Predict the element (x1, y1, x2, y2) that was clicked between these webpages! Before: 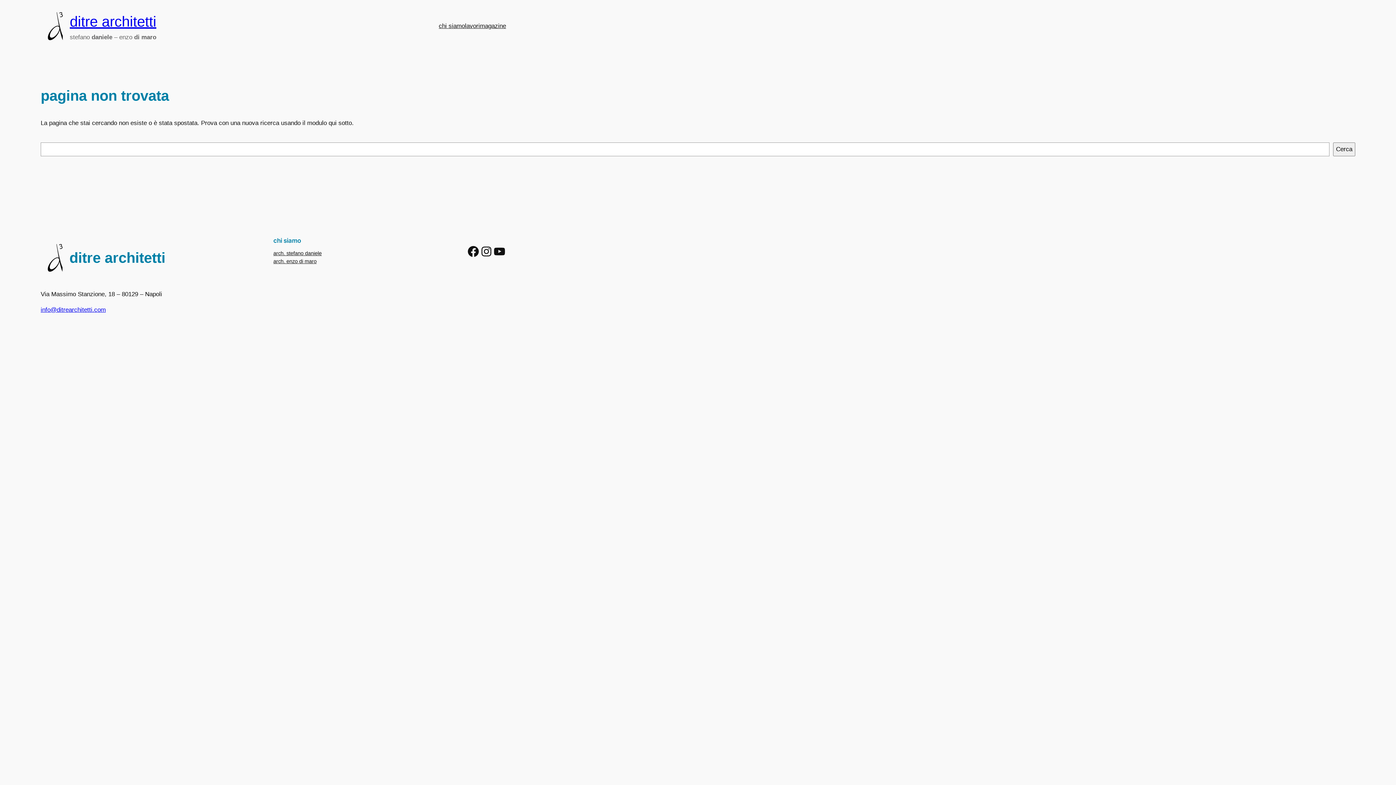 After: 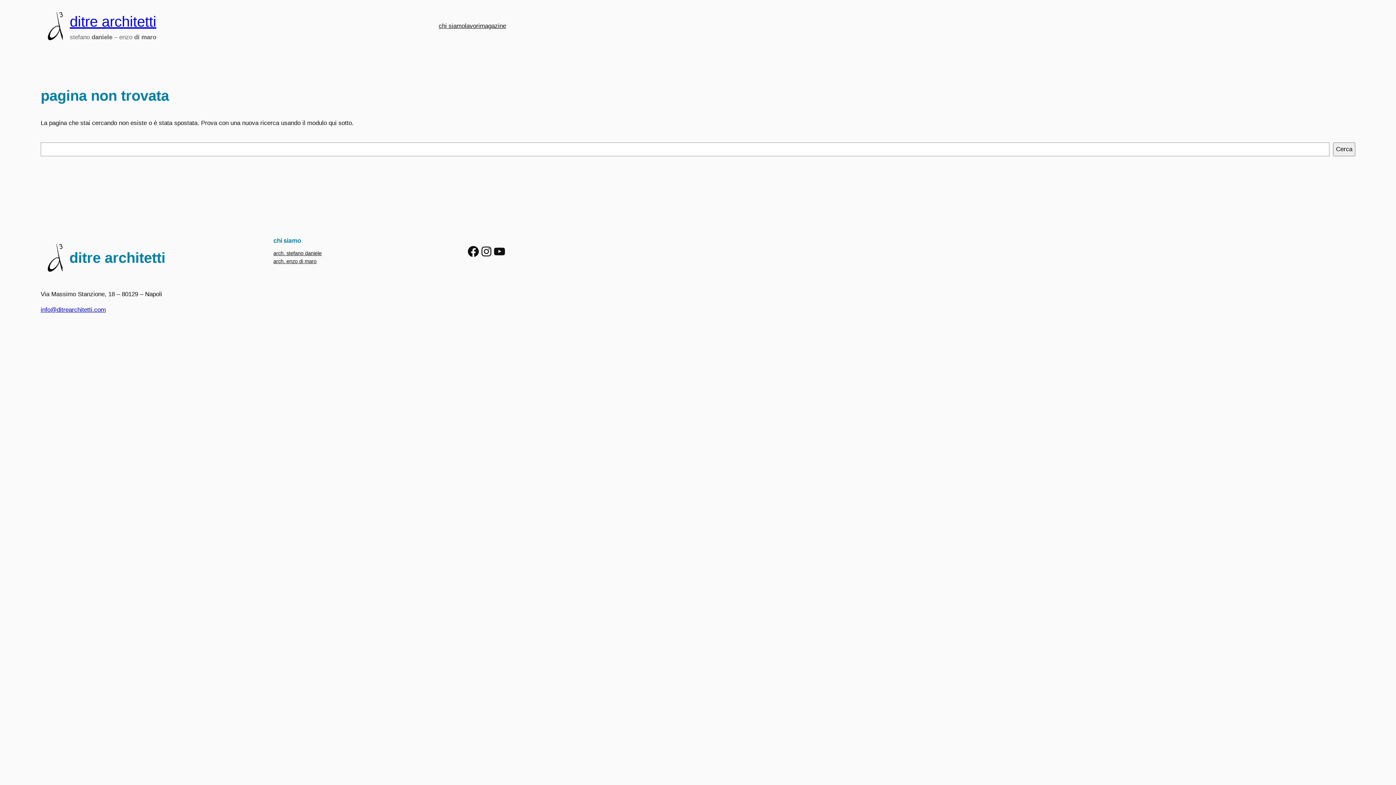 Action: bbox: (40, 306, 105, 313) label: info@ditrearchitetti.com